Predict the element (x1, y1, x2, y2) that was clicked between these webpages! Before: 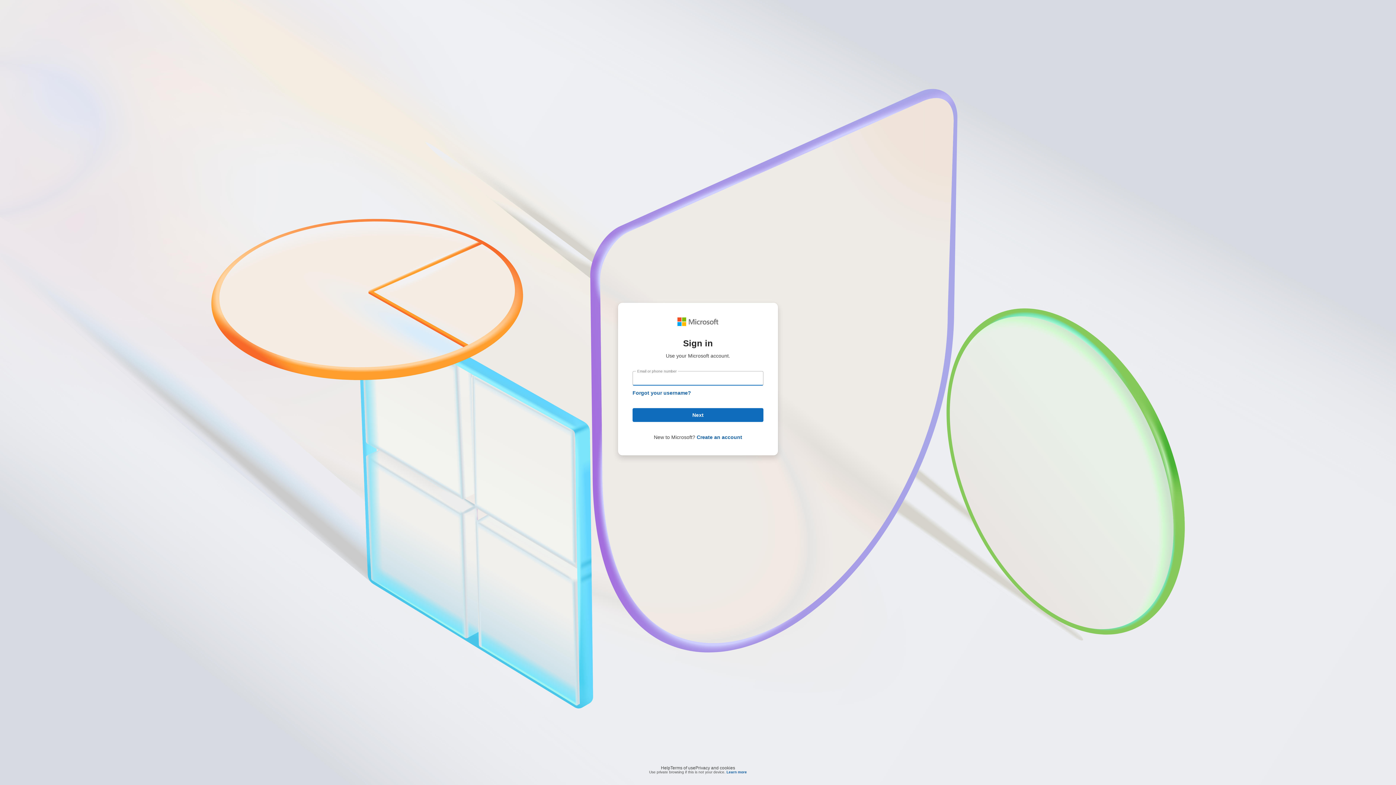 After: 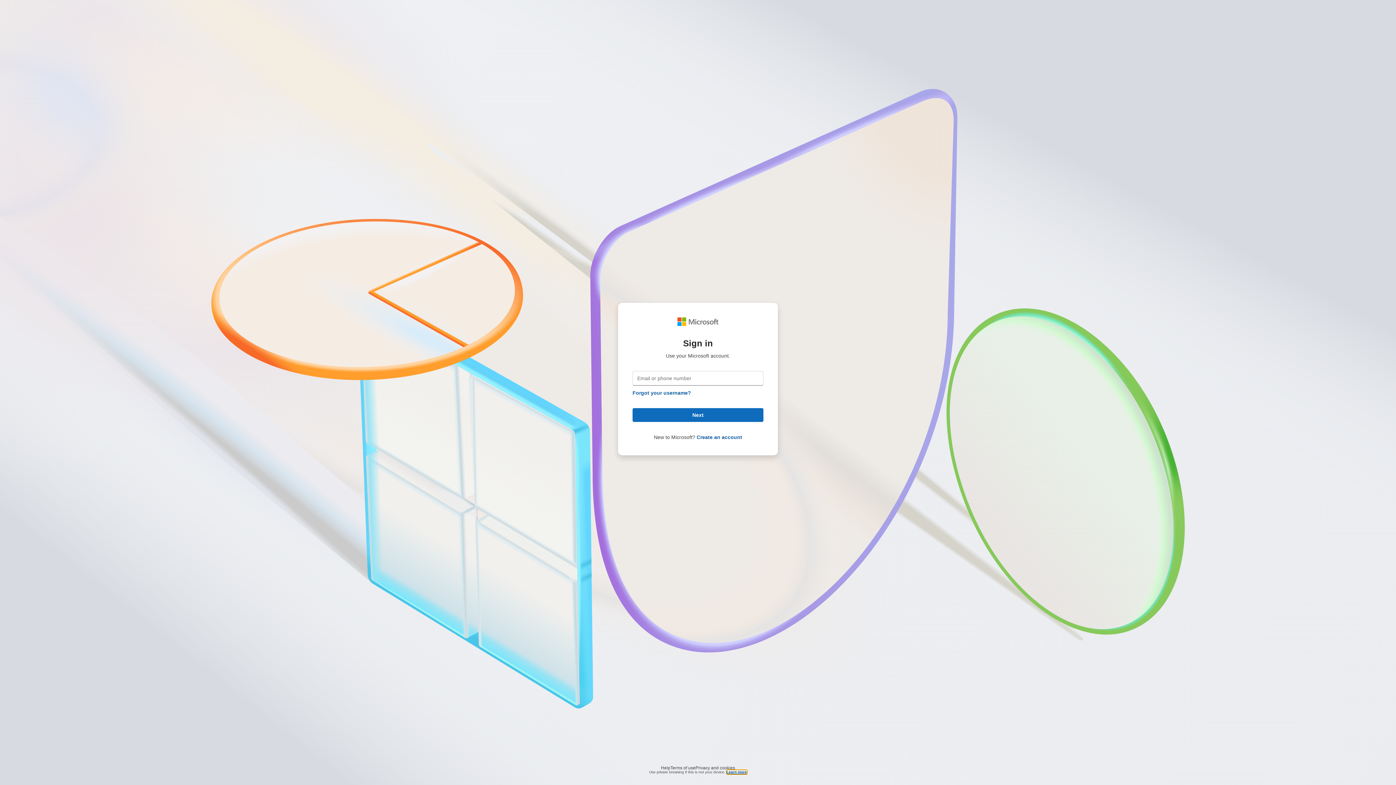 Action: bbox: (726, 770, 747, 774) label: Learn more